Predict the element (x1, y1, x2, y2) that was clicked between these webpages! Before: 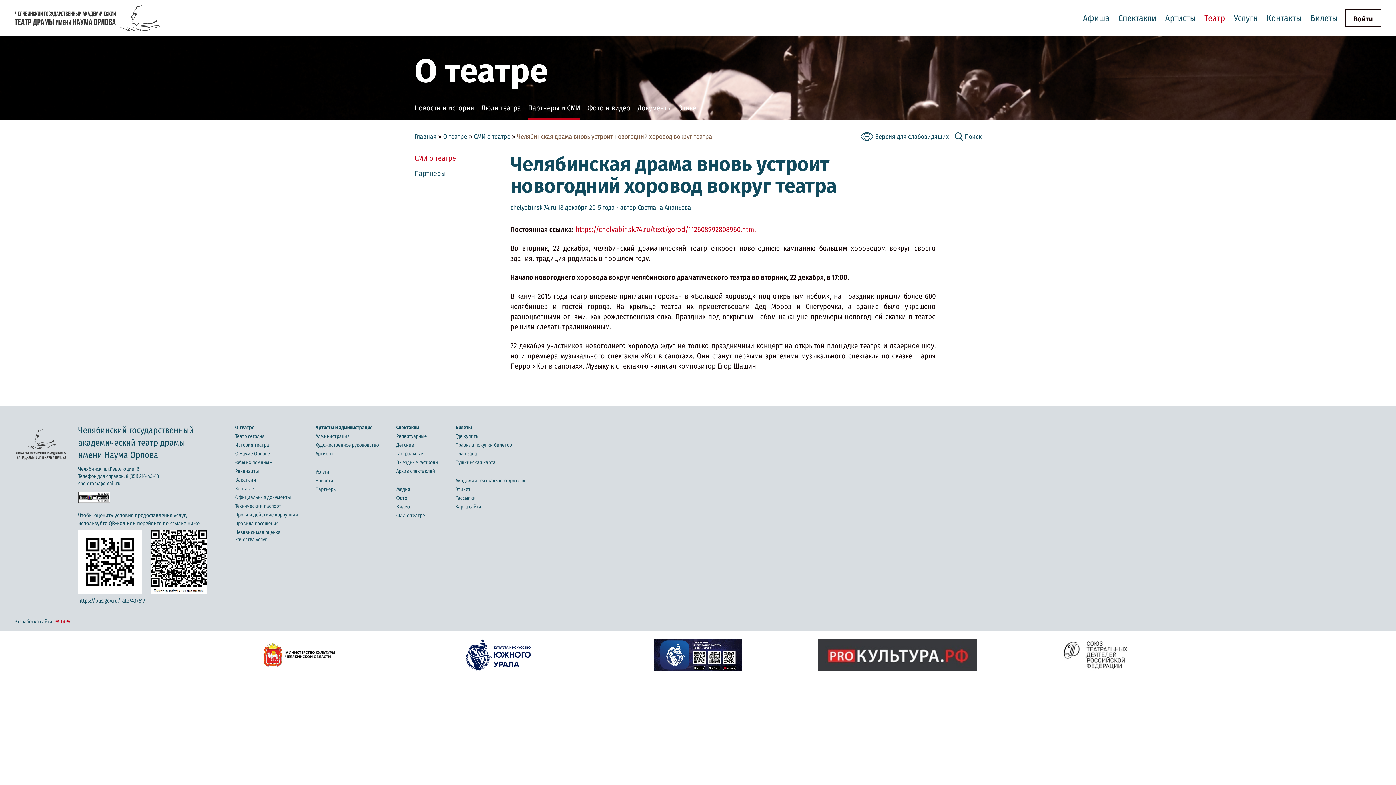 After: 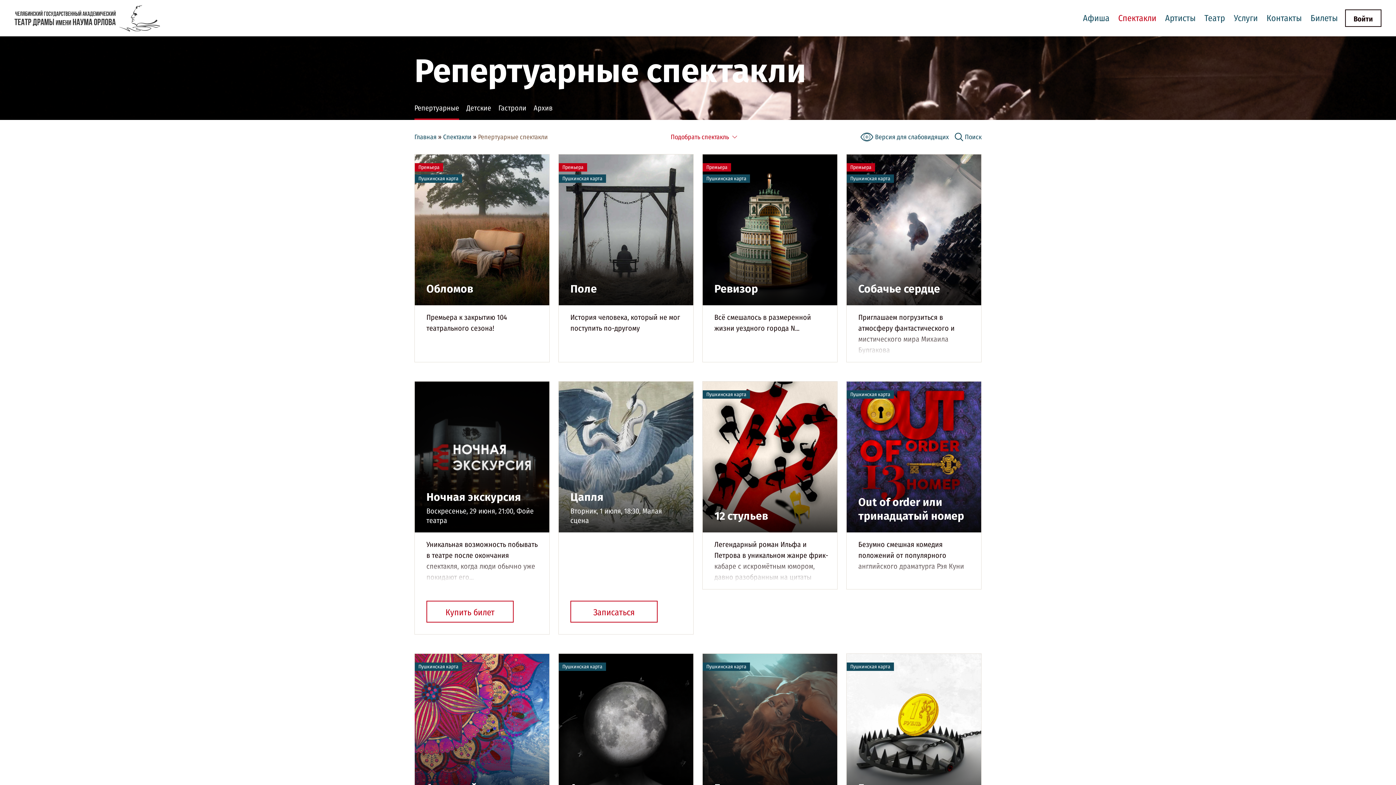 Action: bbox: (396, 433, 426, 439) label: Репертуарные